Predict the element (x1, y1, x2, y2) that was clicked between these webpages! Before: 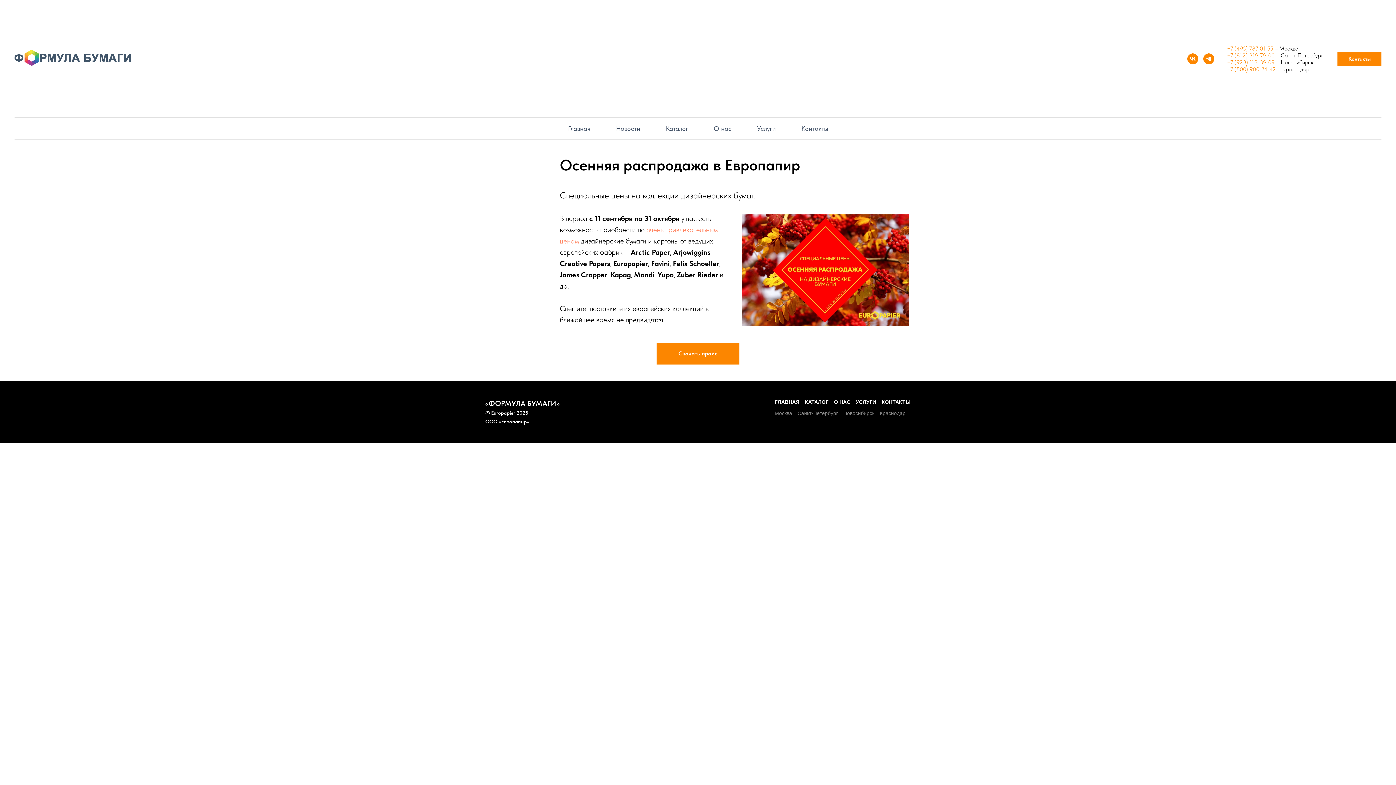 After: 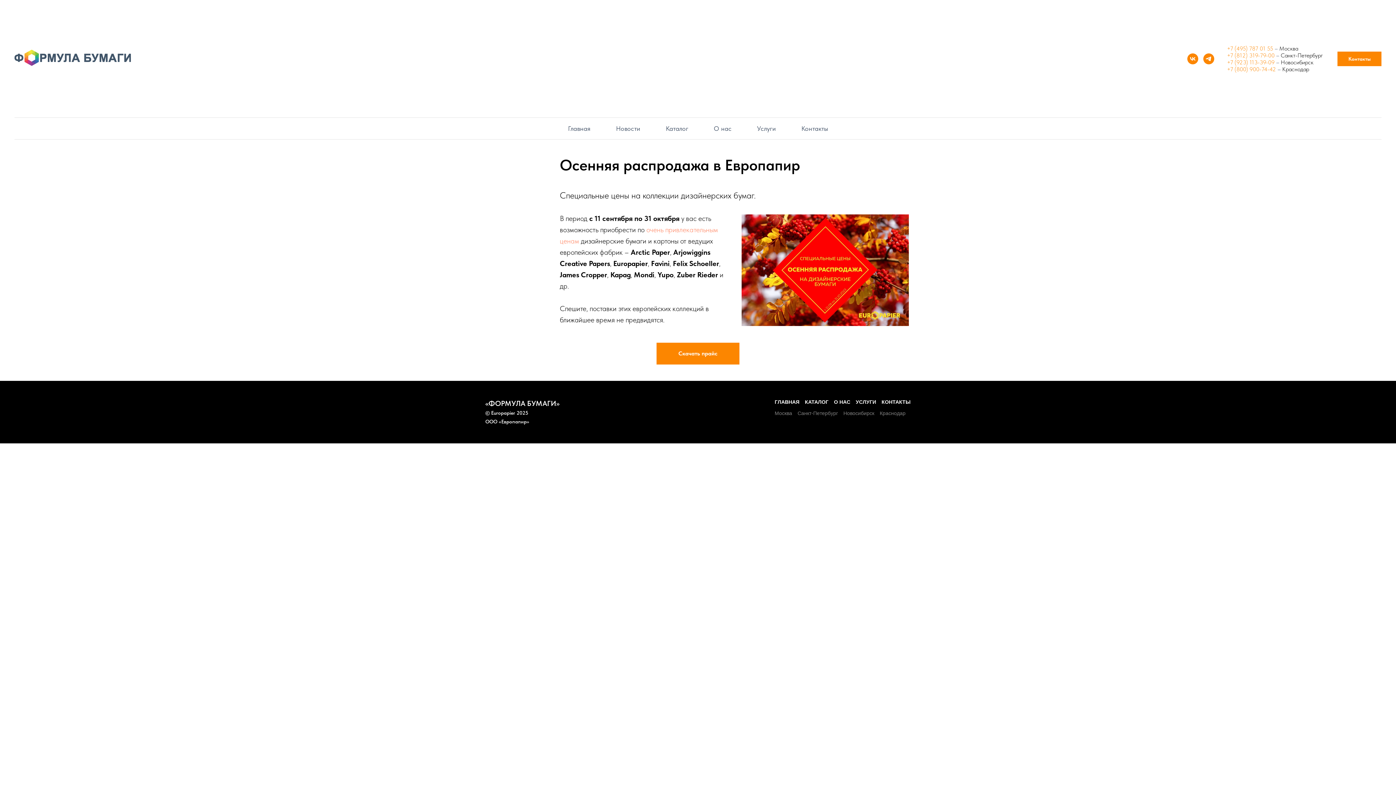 Action: bbox: (1187, 53, 1198, 64) label: vk